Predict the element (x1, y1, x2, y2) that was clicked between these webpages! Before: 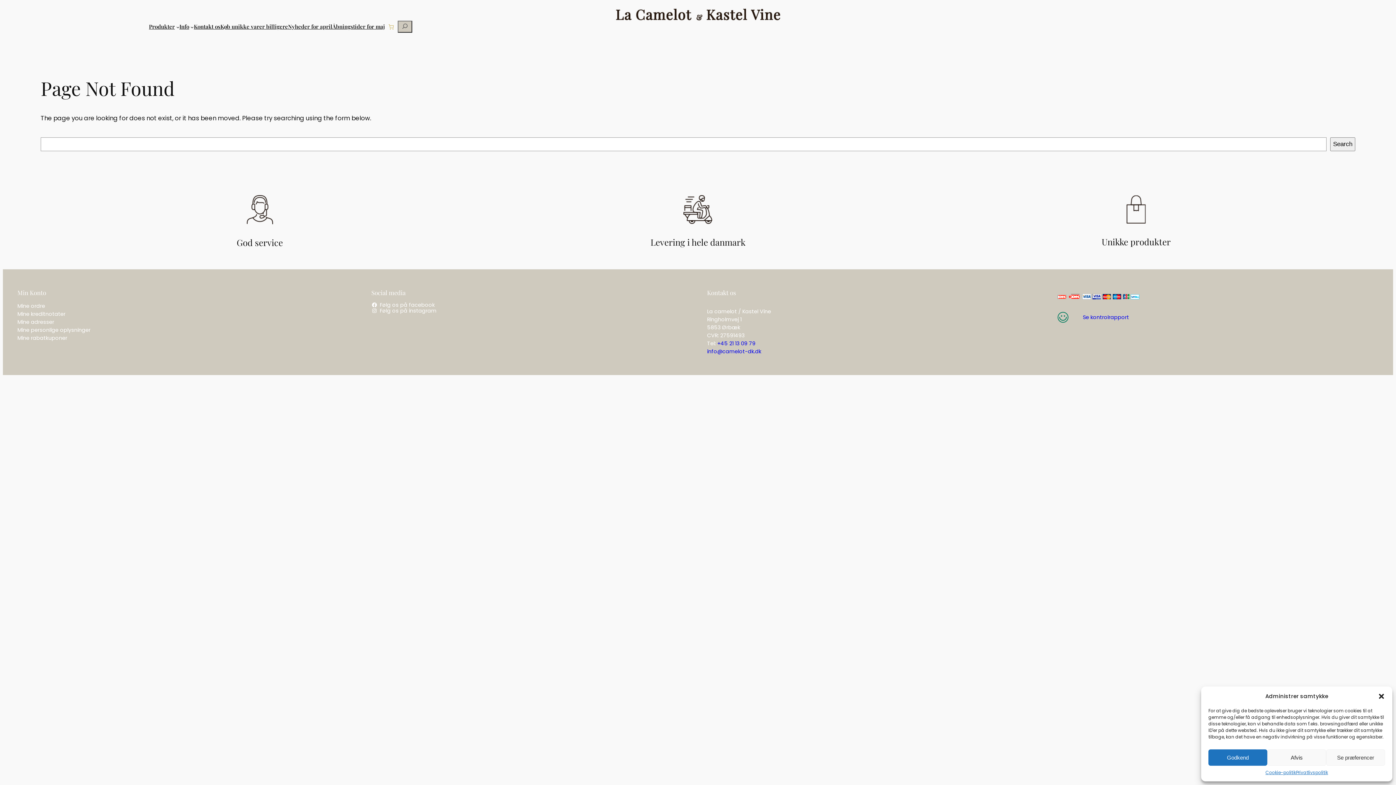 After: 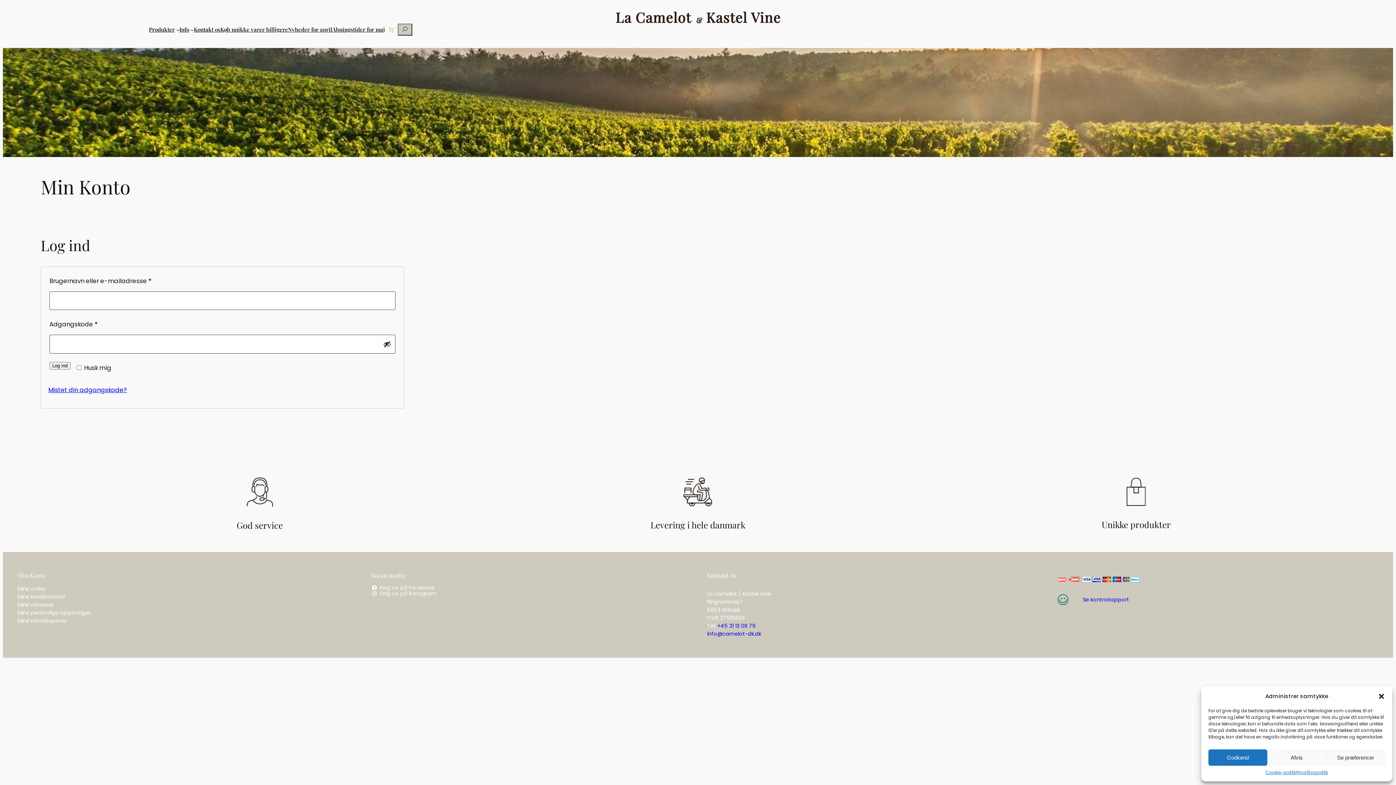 Action: label: Mine rabatkuponer bbox: (17, 334, 67, 342)